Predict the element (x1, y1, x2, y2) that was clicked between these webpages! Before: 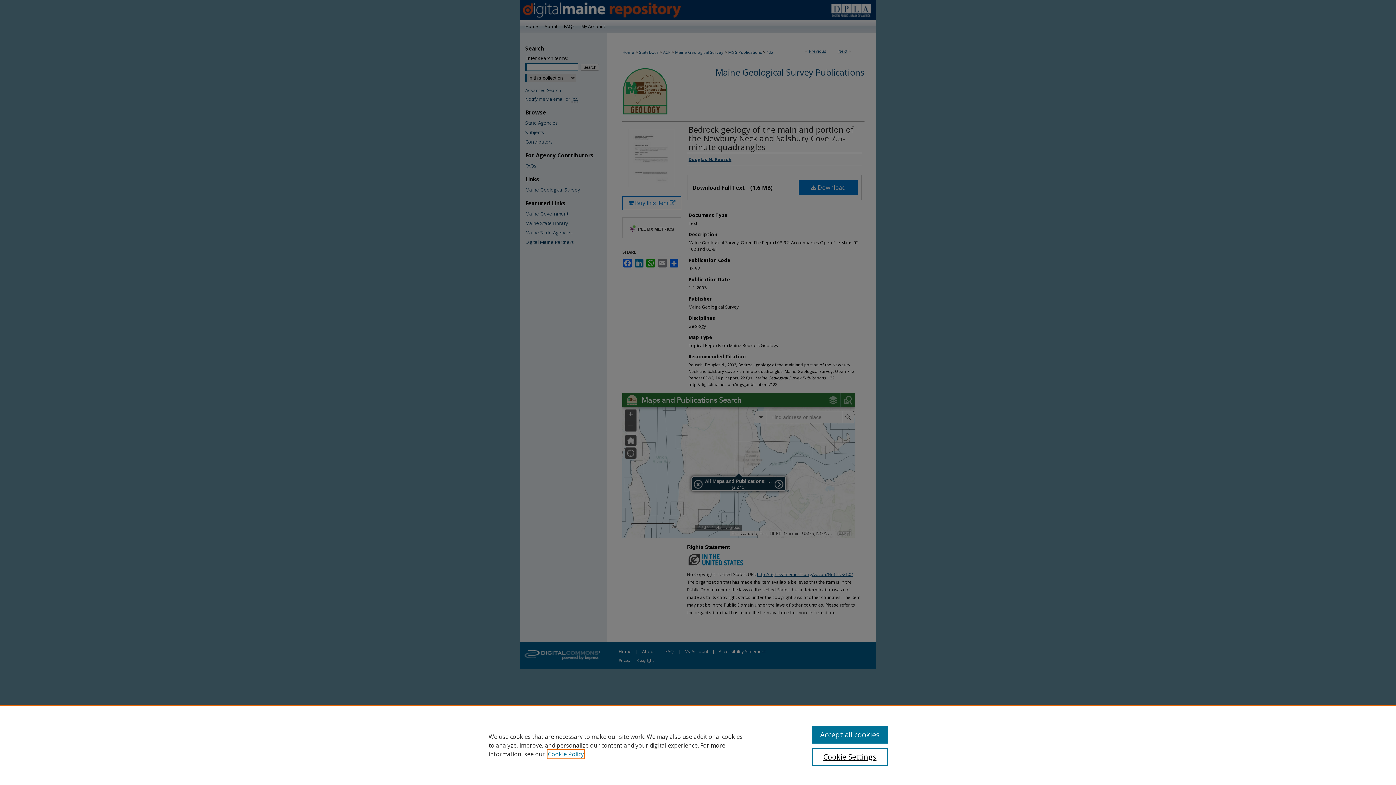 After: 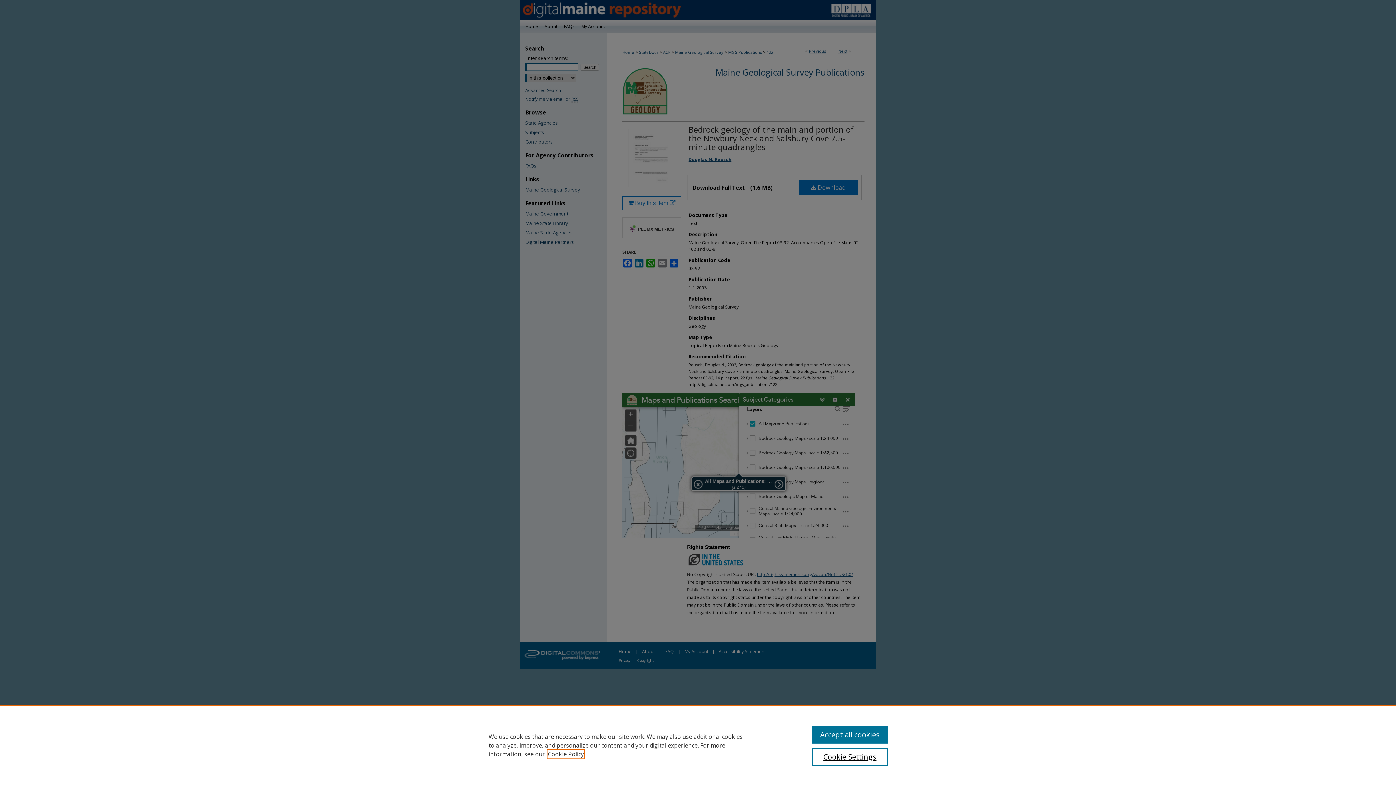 Action: label: , opens in a new tab bbox: (548, 750, 584, 758)